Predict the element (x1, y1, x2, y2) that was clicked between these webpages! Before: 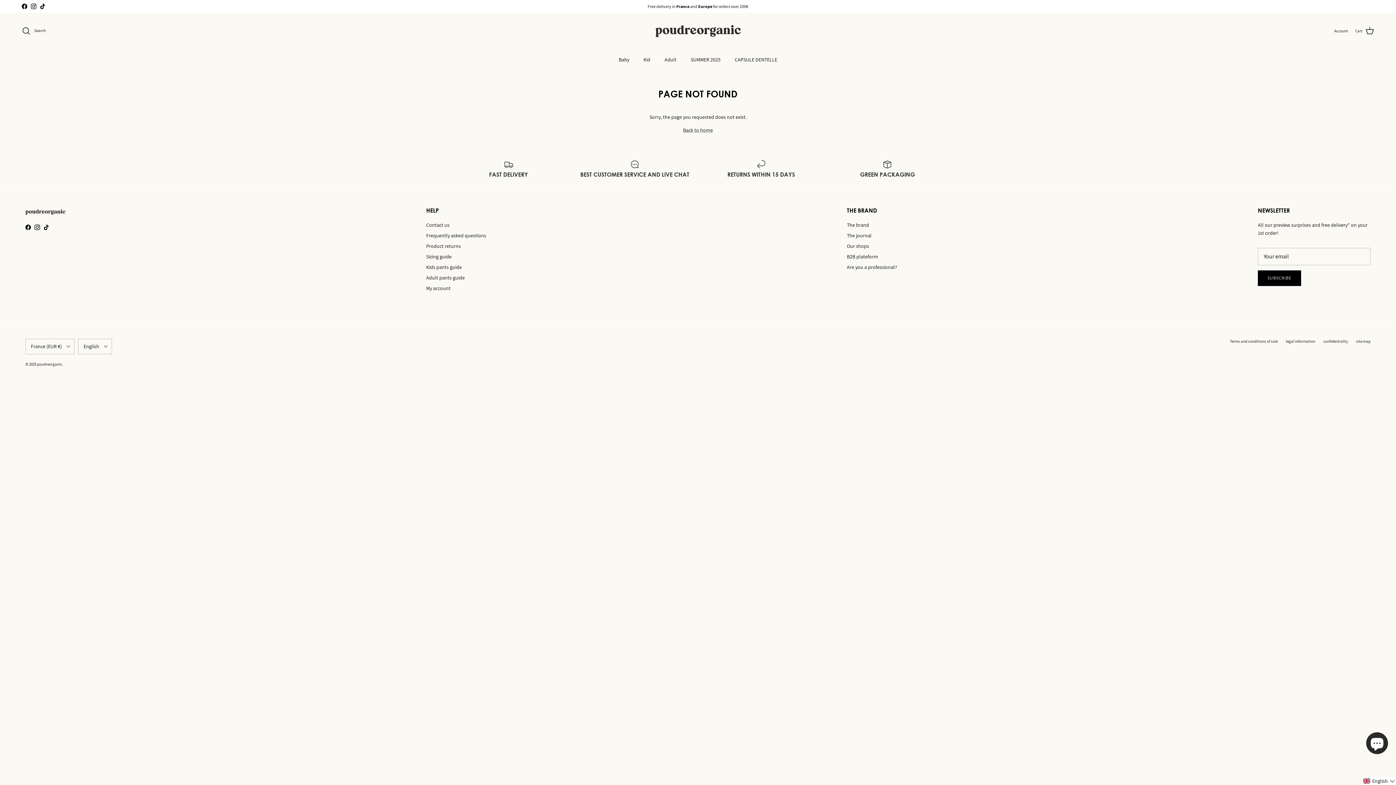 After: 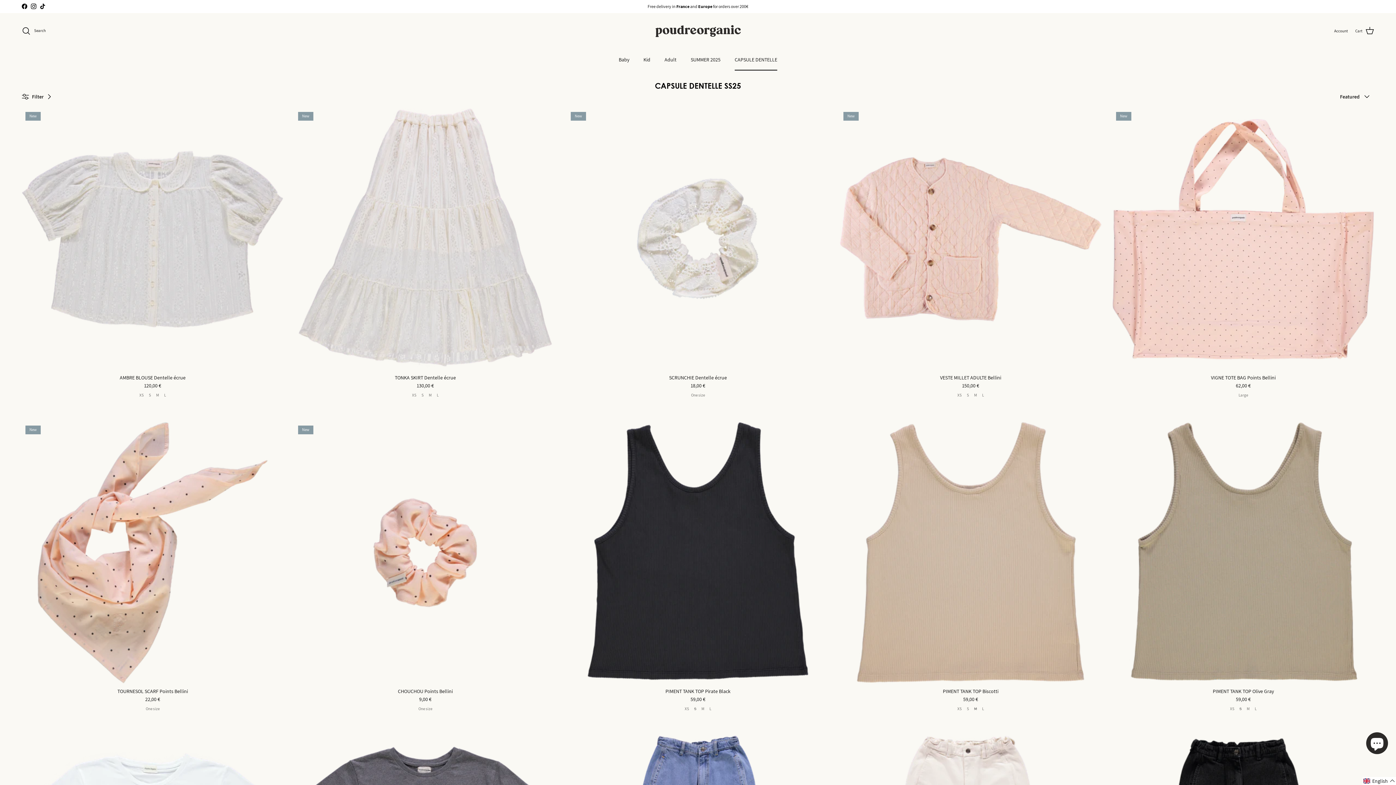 Action: bbox: (728, 49, 784, 70) label: CAPSULE DENTELLE